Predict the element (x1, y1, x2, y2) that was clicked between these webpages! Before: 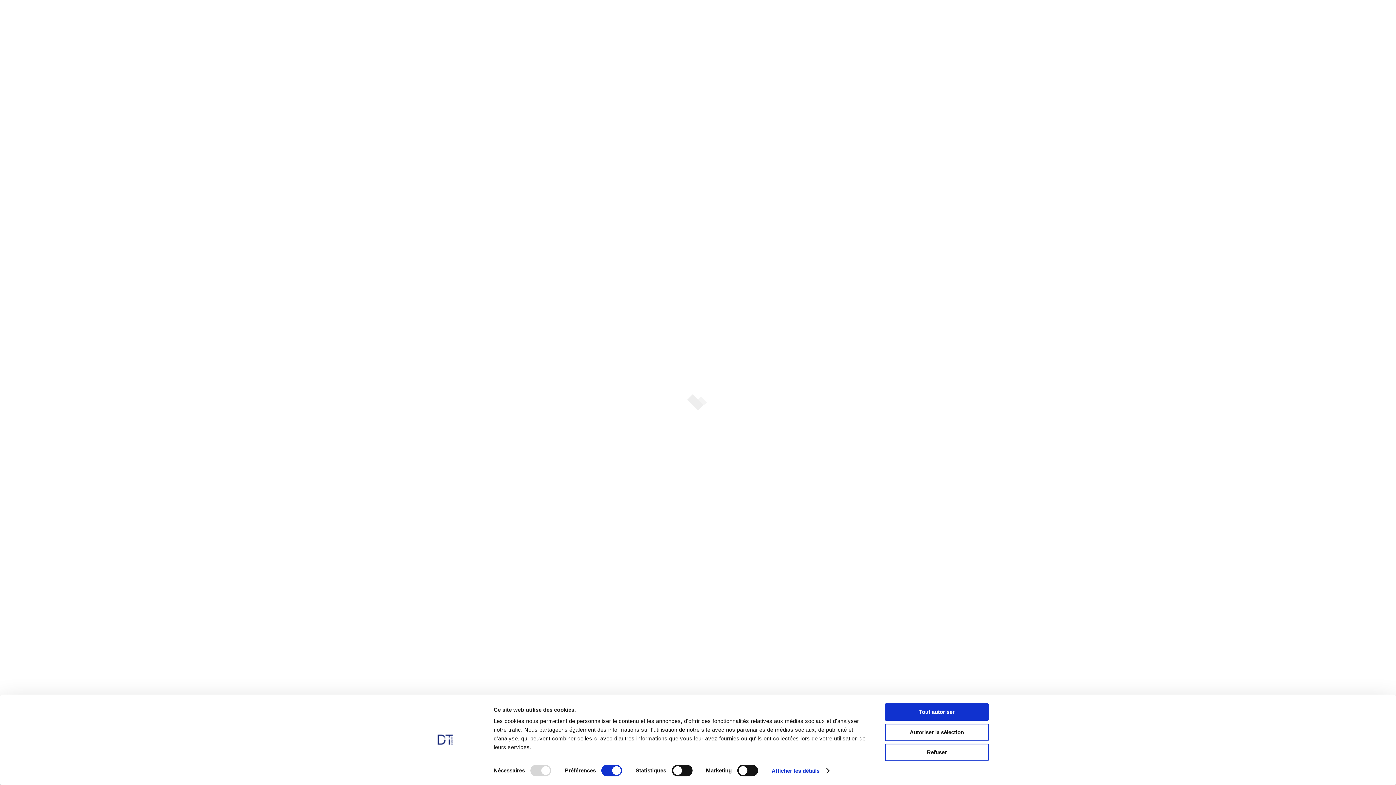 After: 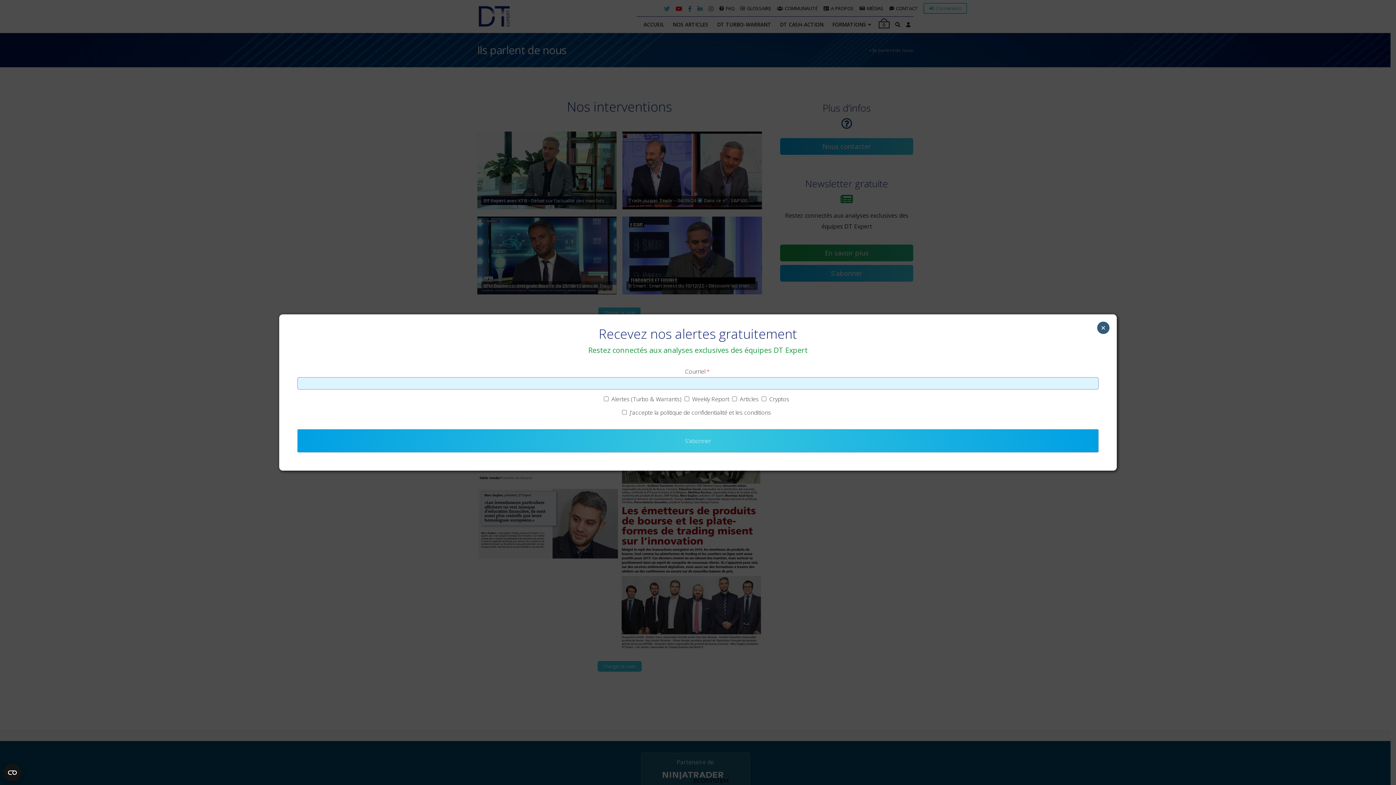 Action: label: Refuser bbox: (885, 744, 989, 761)